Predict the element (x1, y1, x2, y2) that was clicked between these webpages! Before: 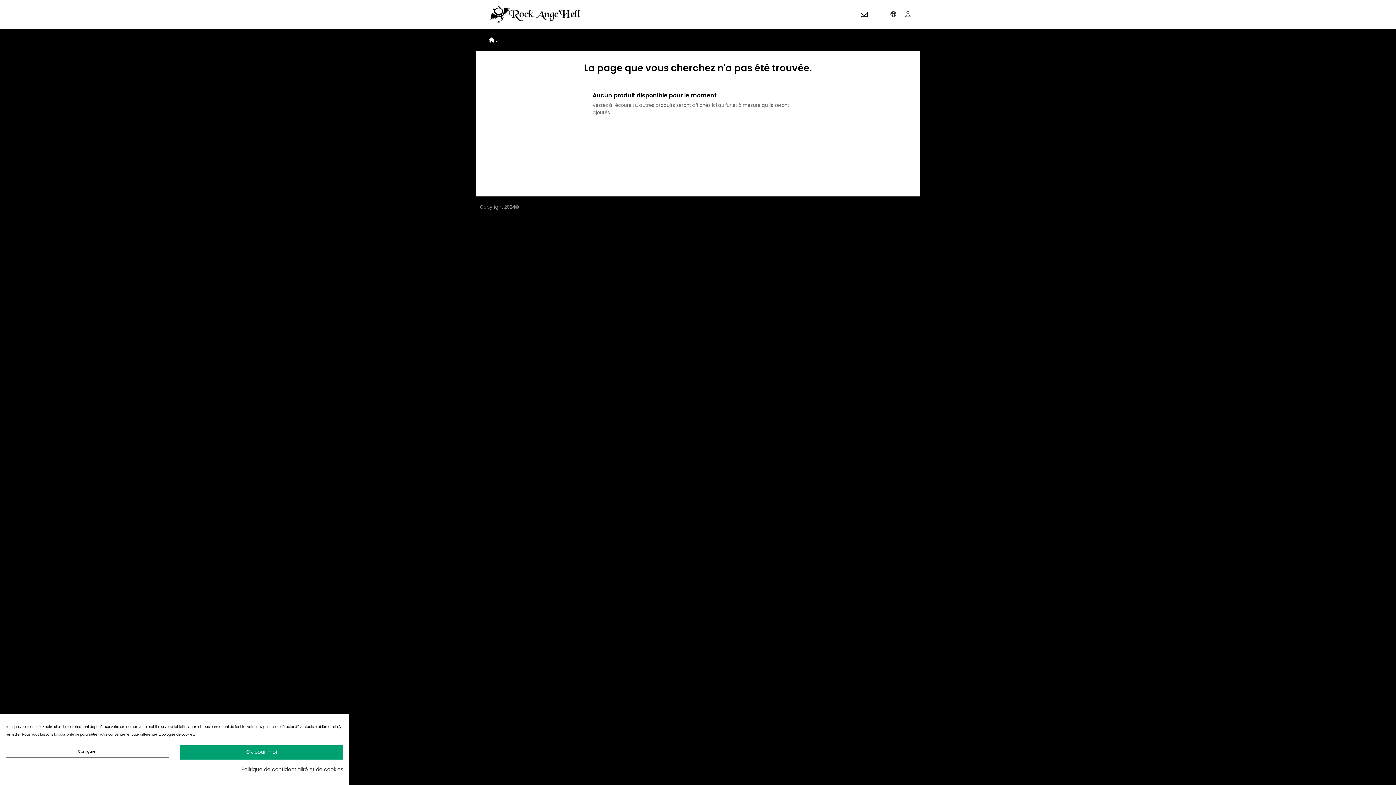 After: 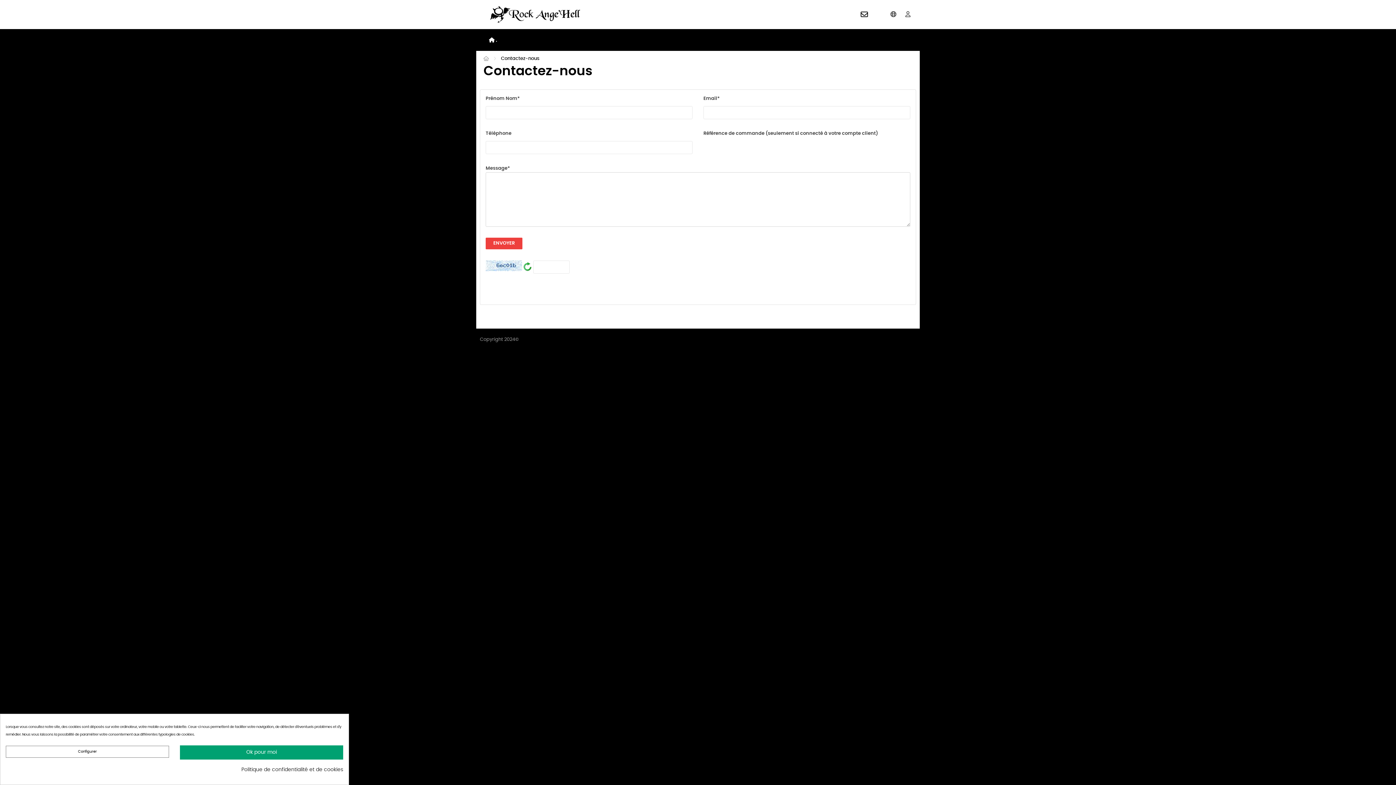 Action: bbox: (842, 1, 886, 27)